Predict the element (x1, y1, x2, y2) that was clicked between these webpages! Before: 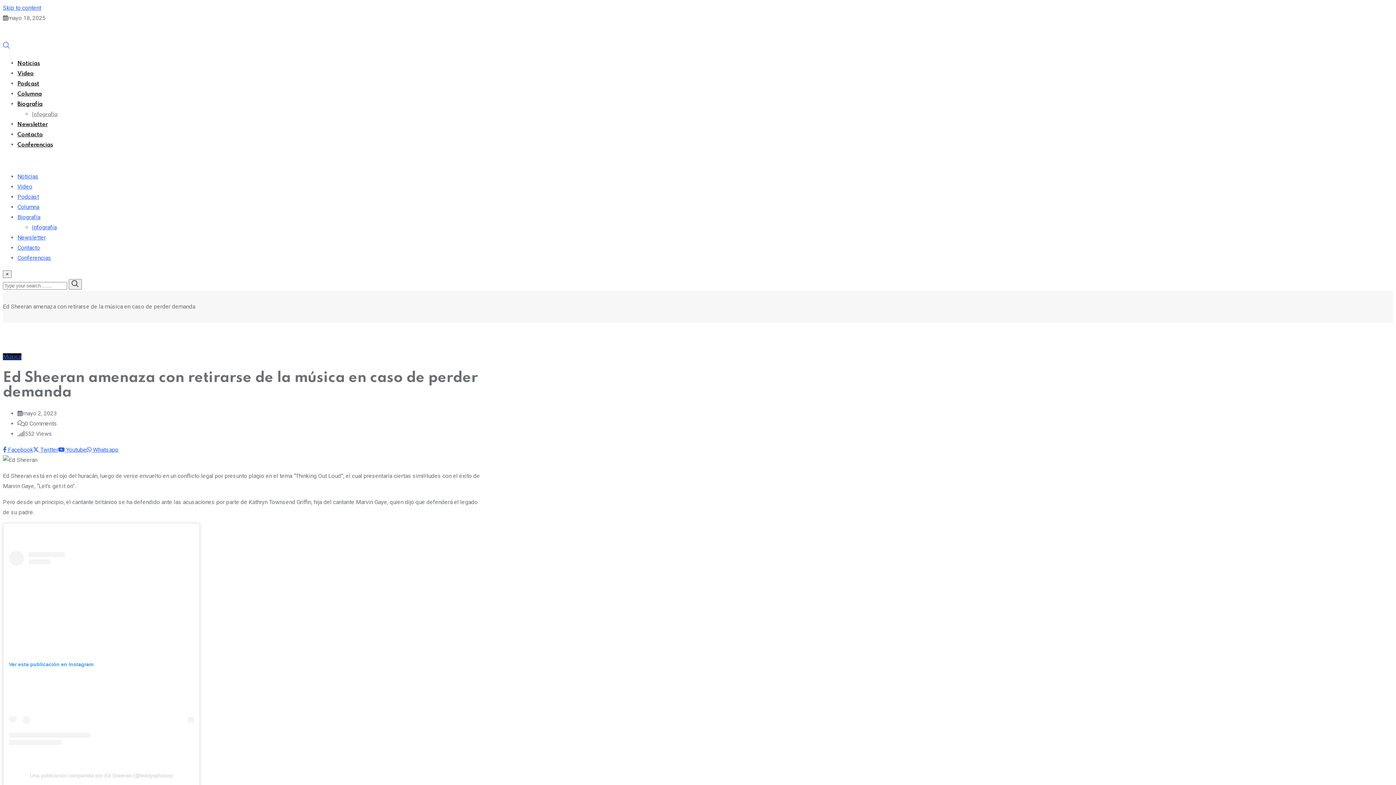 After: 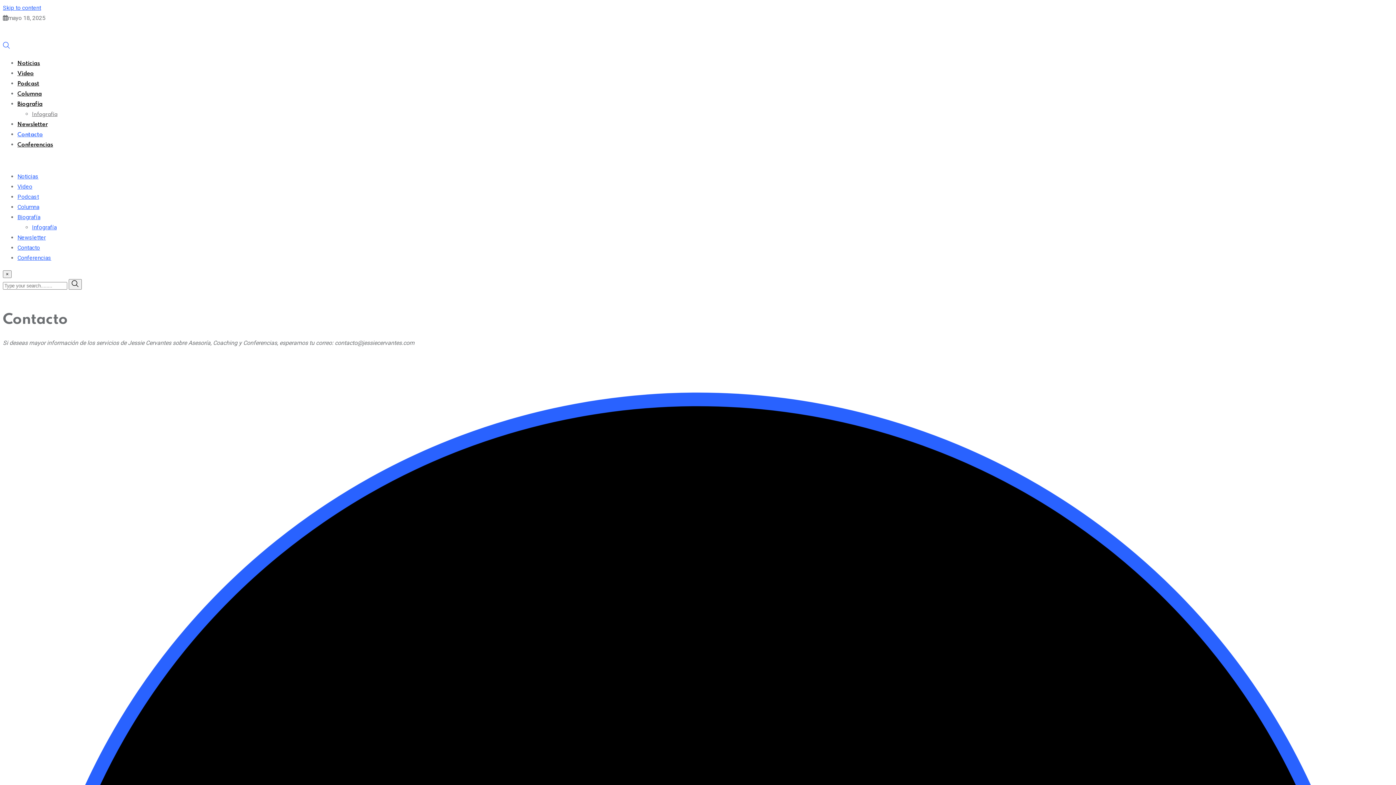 Action: label: Contacto bbox: (17, 244, 40, 251)